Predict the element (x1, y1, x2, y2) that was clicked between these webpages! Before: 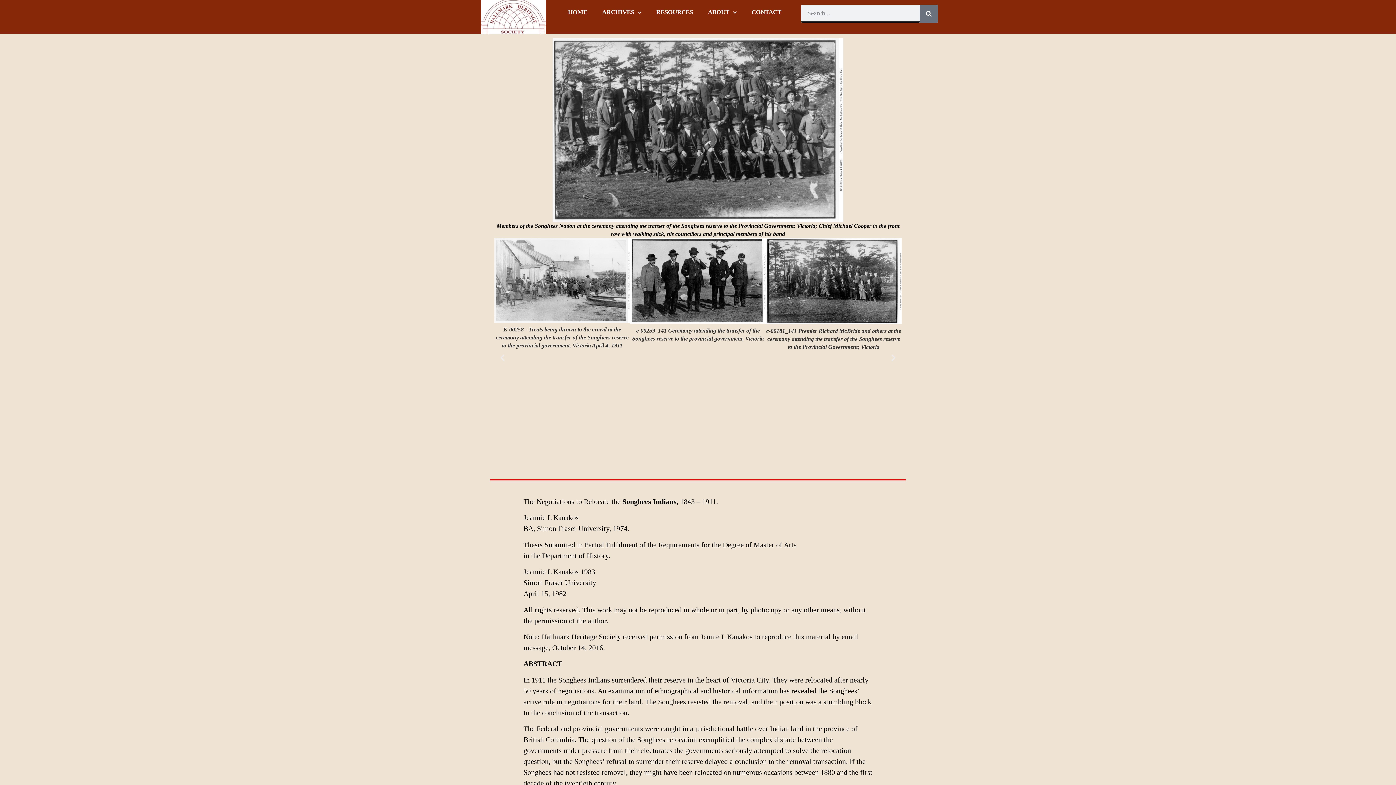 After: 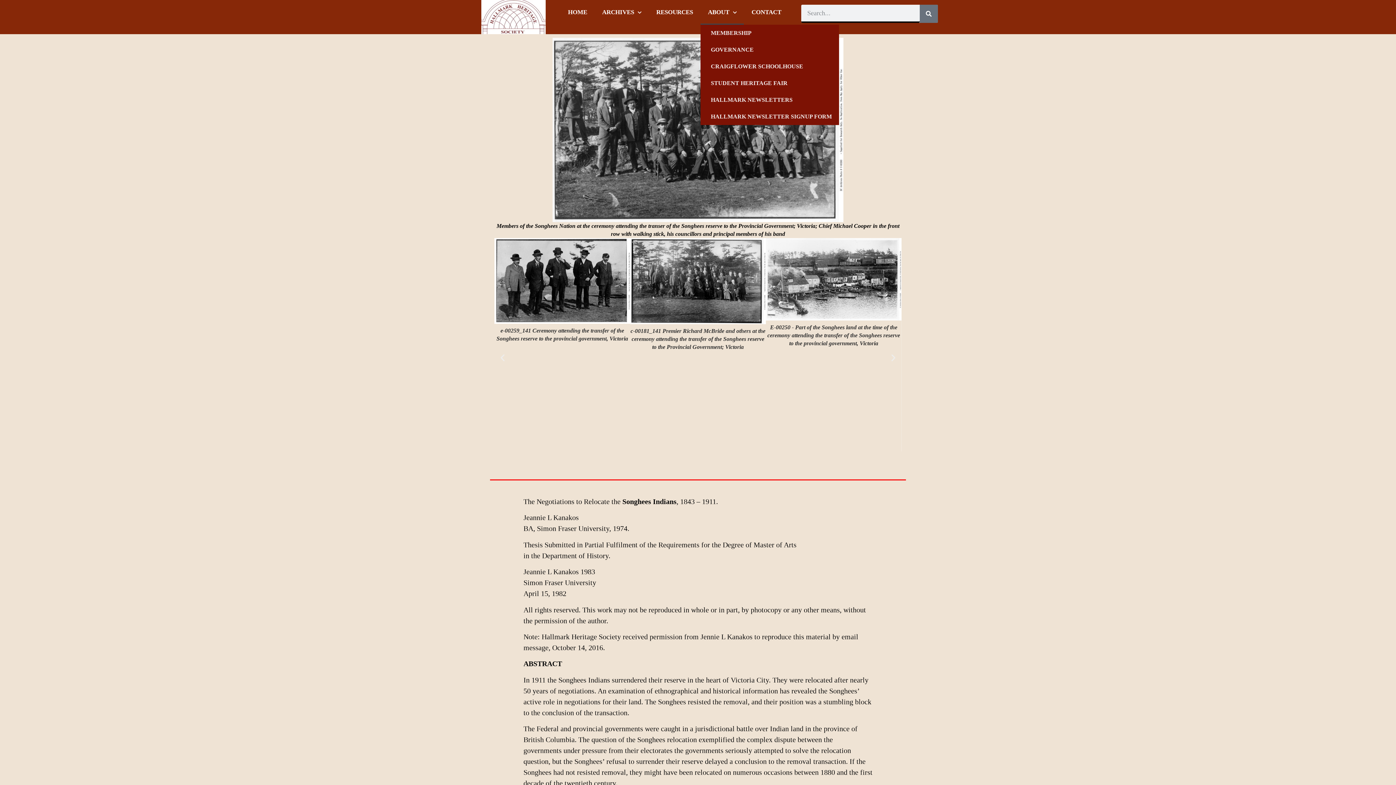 Action: bbox: (700, 0, 744, 24) label: ABOUT